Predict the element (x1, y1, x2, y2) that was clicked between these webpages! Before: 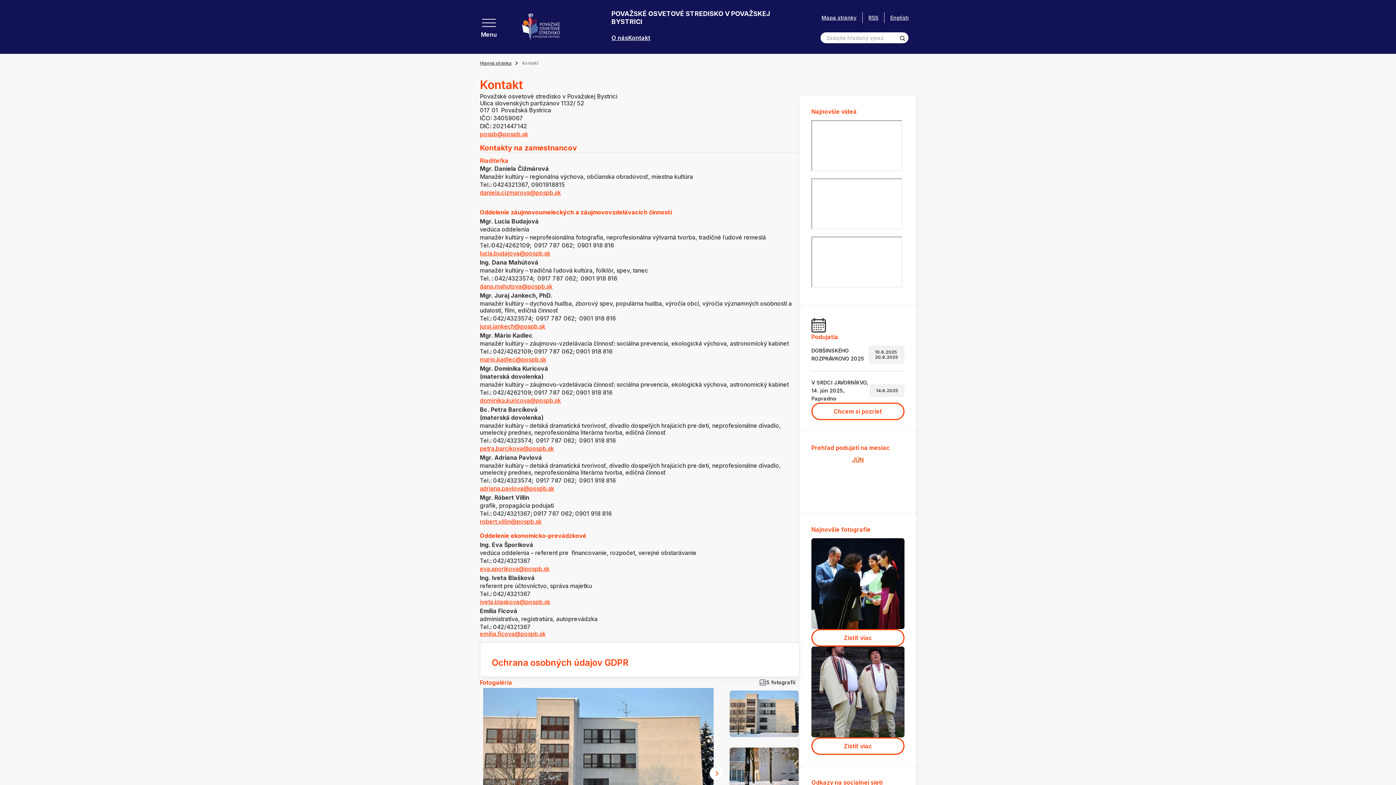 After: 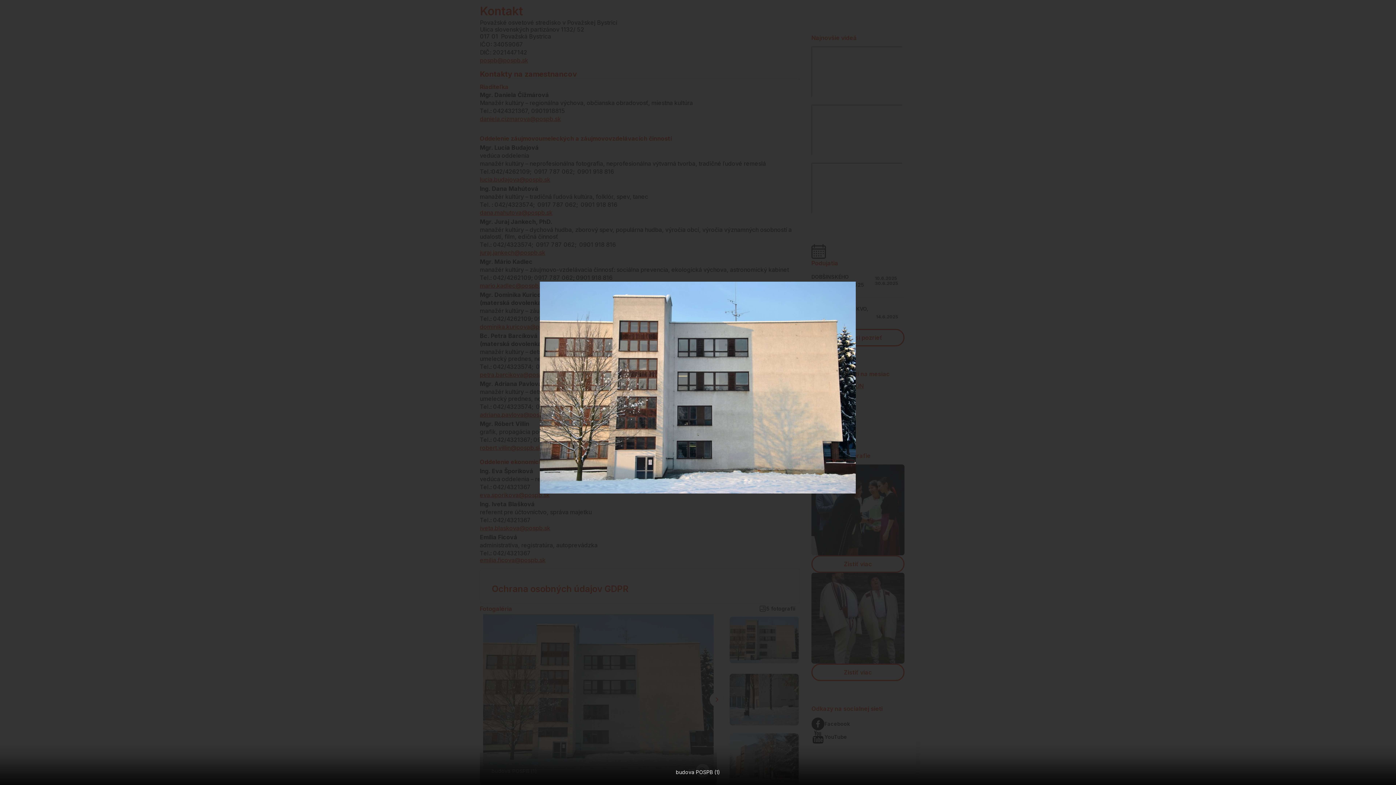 Action: bbox: (480, 688, 717, 859) label: budova POSPB (1)